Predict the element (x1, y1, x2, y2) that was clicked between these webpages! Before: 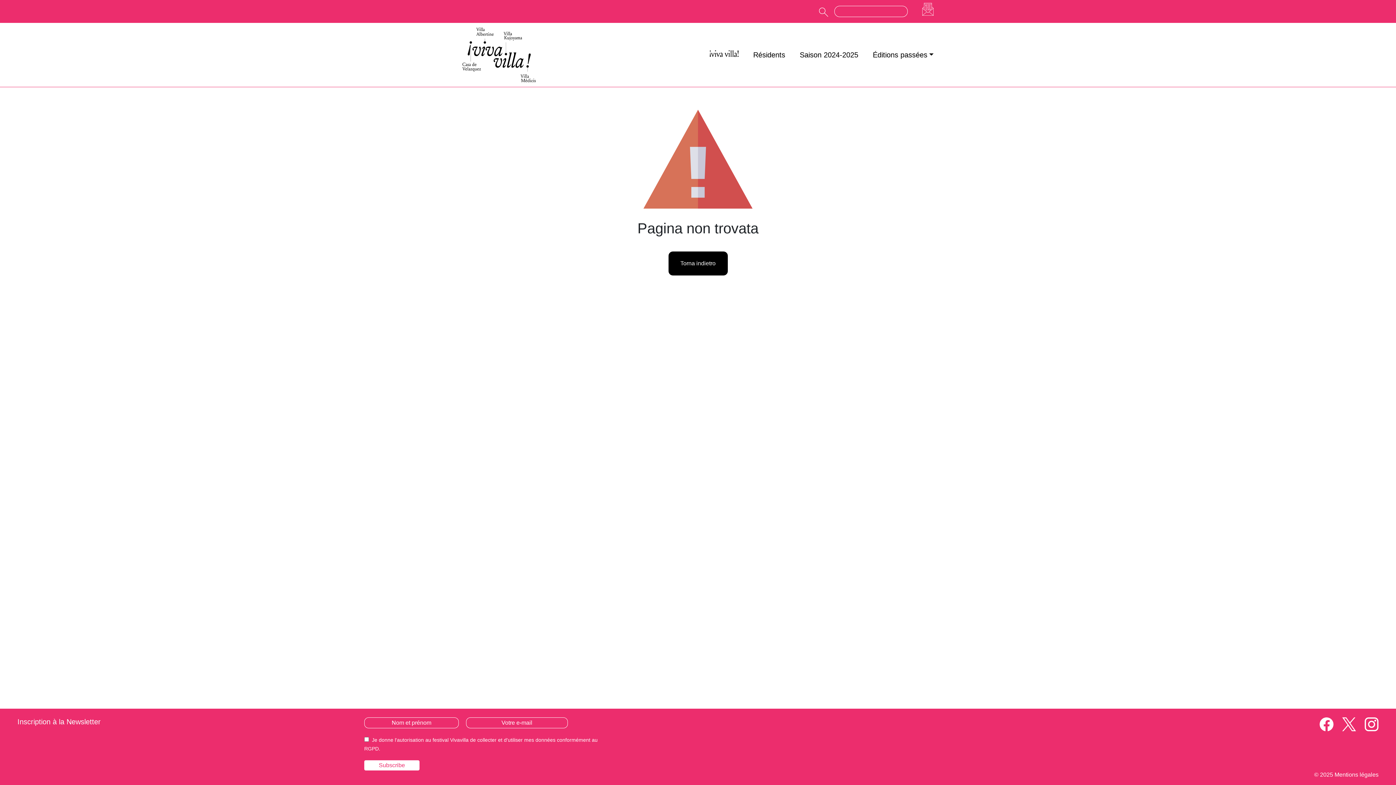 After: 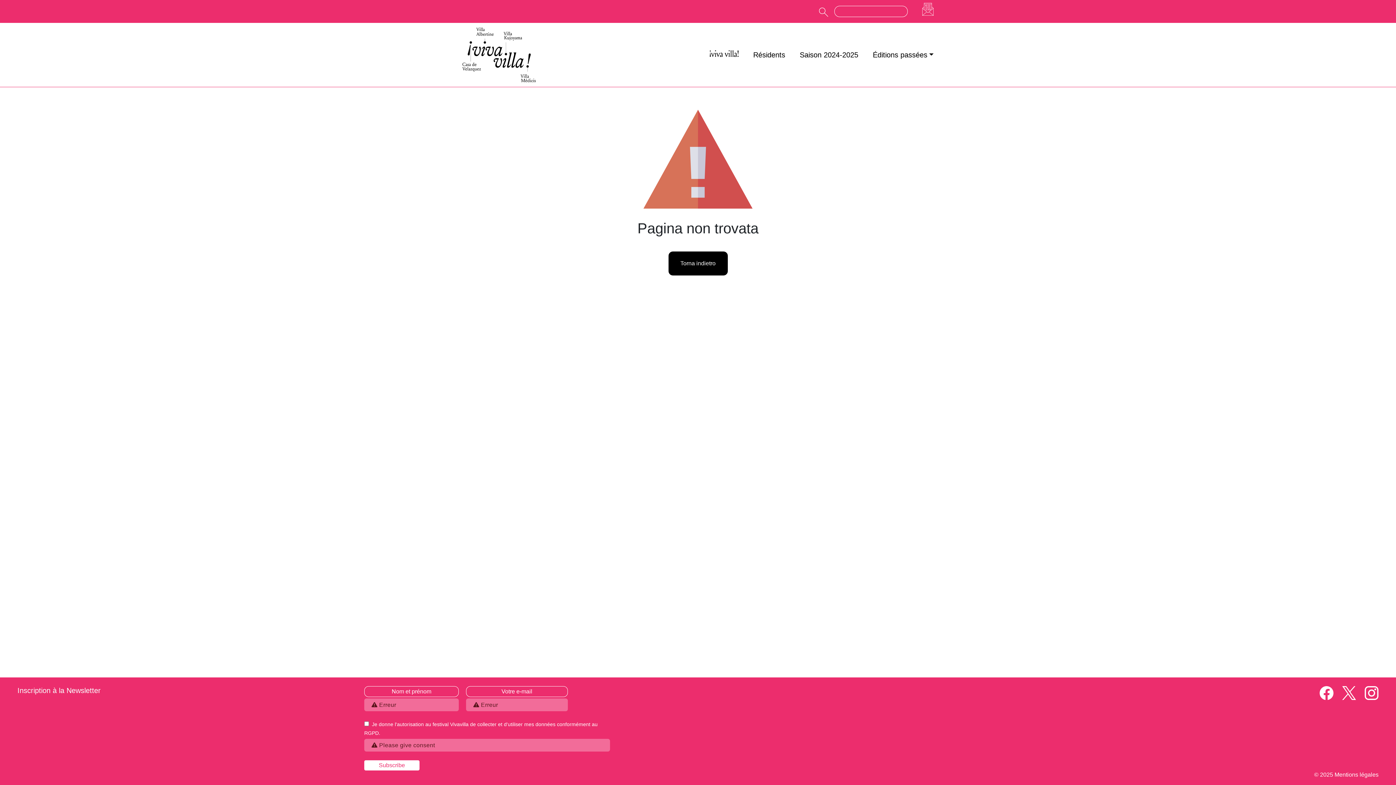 Action: label: Subscribe bbox: (364, 760, 419, 770)